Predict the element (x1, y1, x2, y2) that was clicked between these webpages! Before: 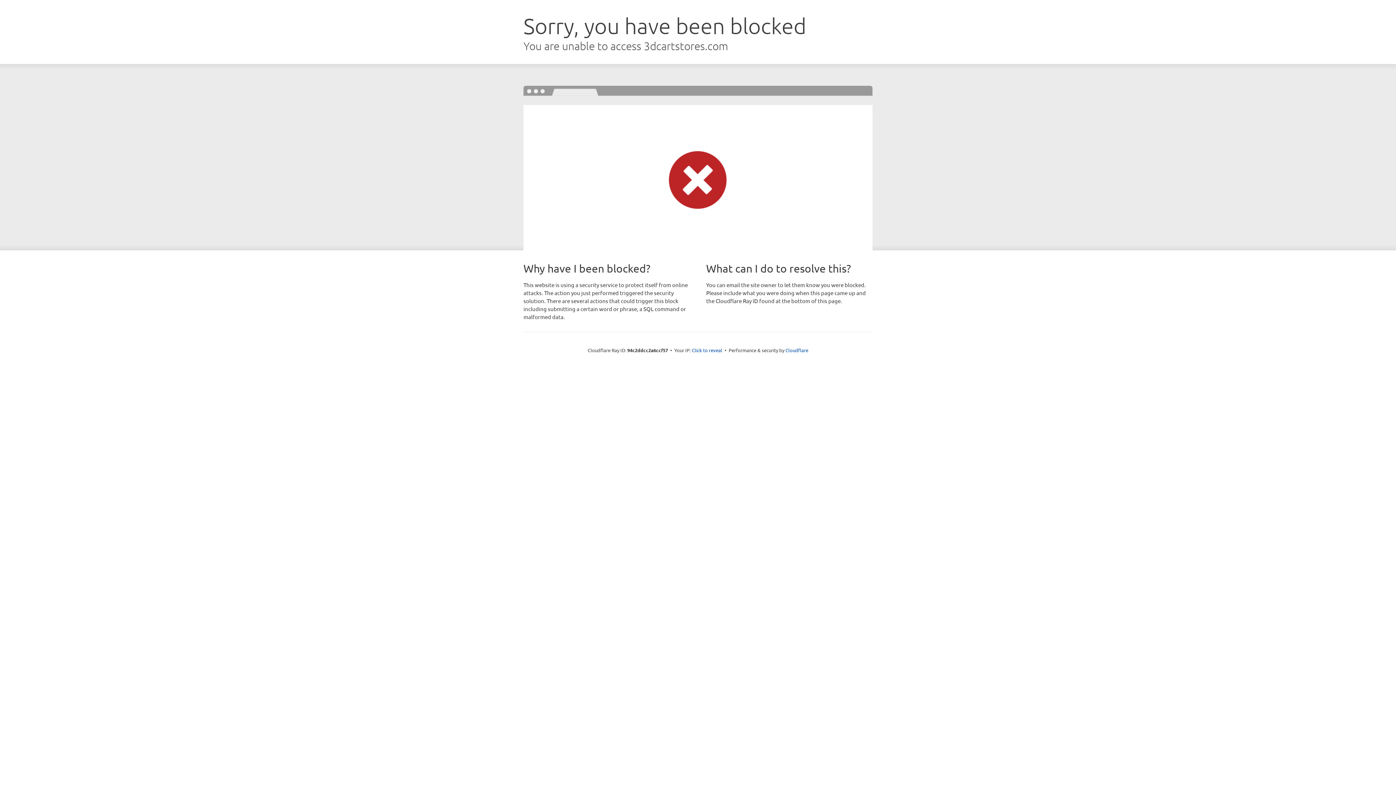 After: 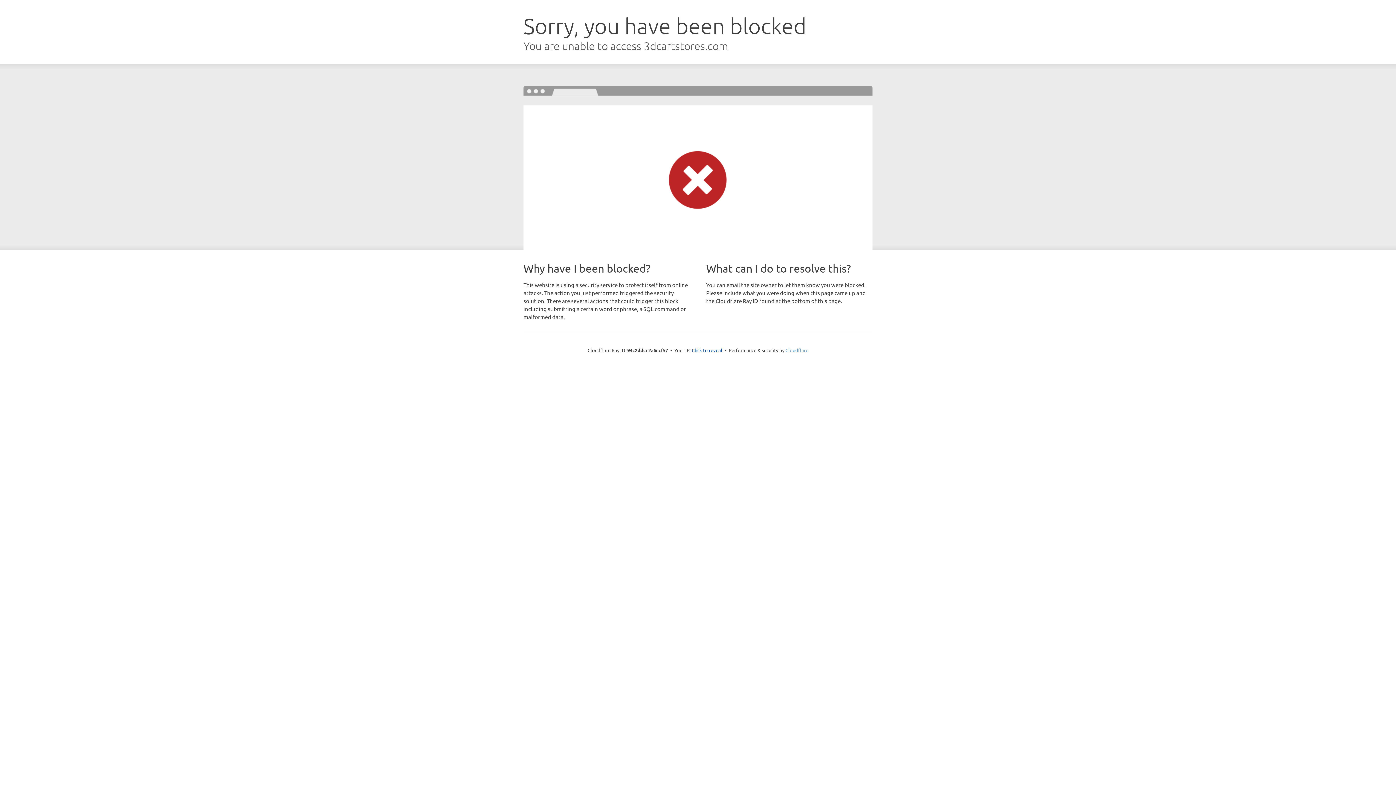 Action: label: Cloudflare bbox: (785, 347, 808, 353)